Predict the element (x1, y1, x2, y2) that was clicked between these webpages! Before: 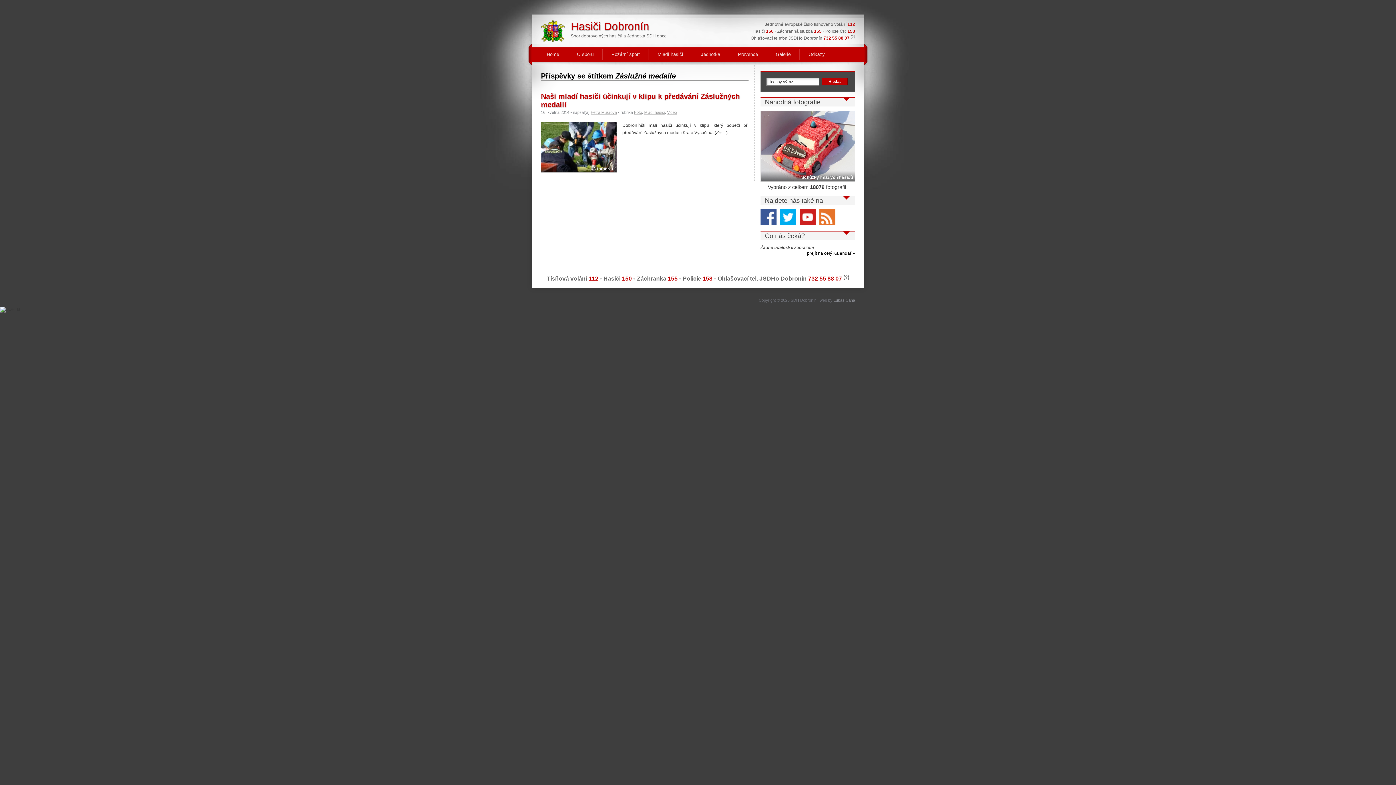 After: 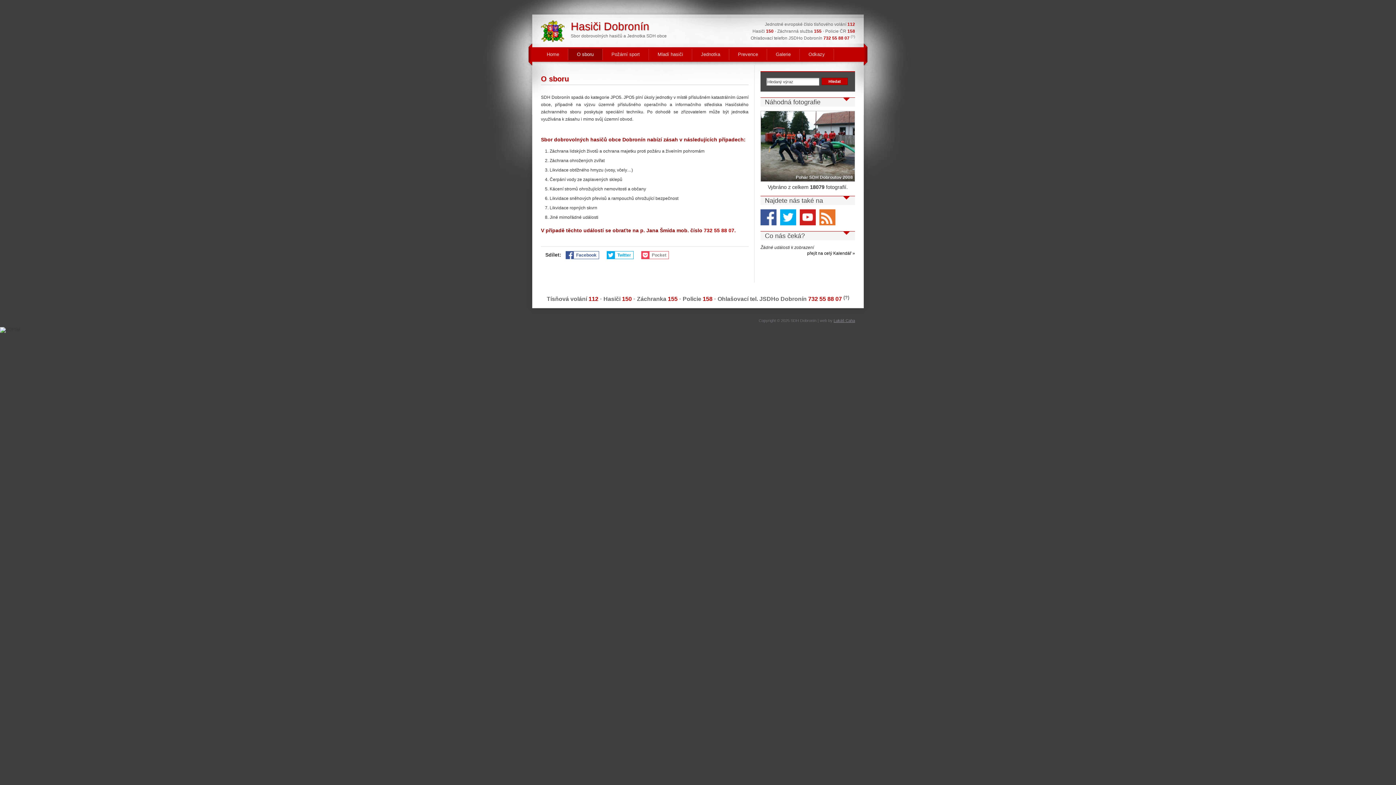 Action: bbox: (850, 35, 855, 40) label: (?)